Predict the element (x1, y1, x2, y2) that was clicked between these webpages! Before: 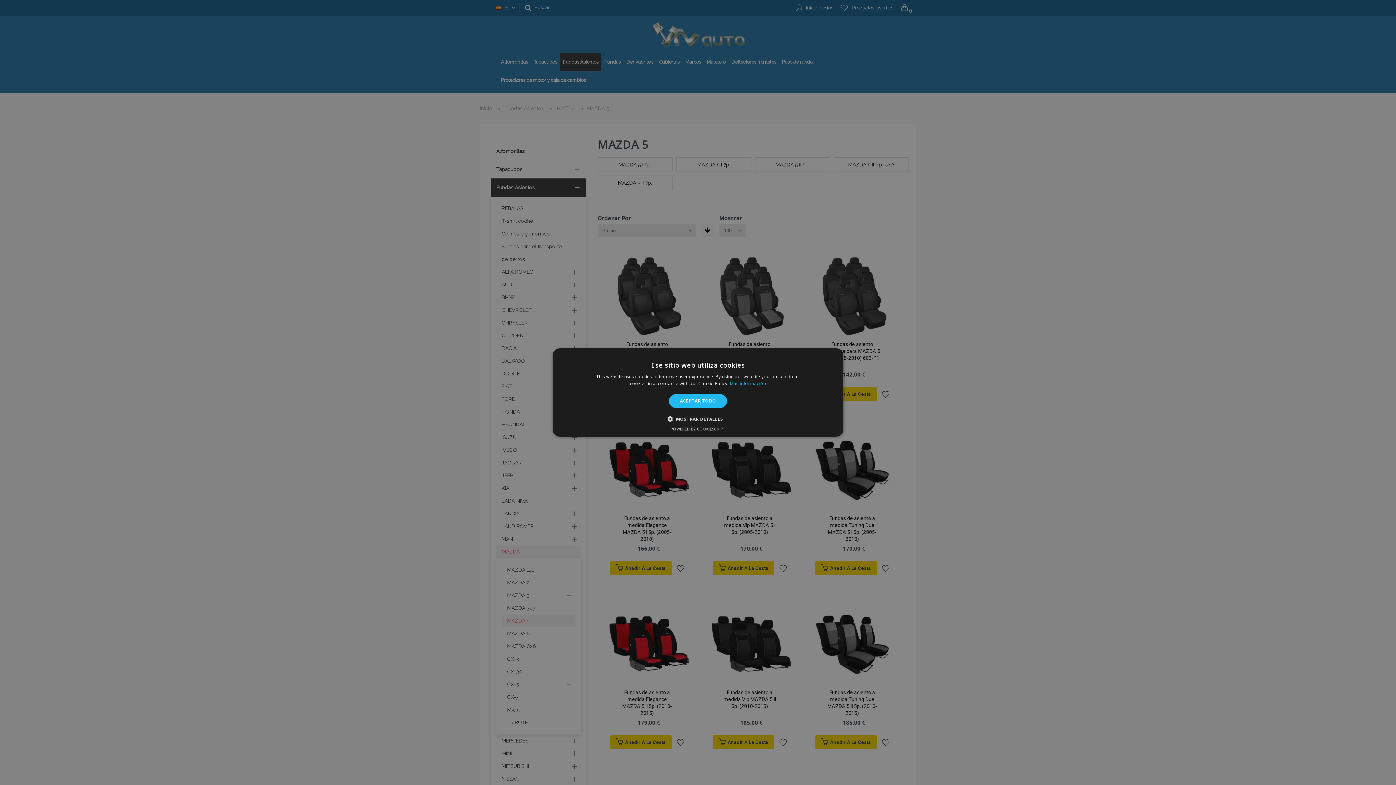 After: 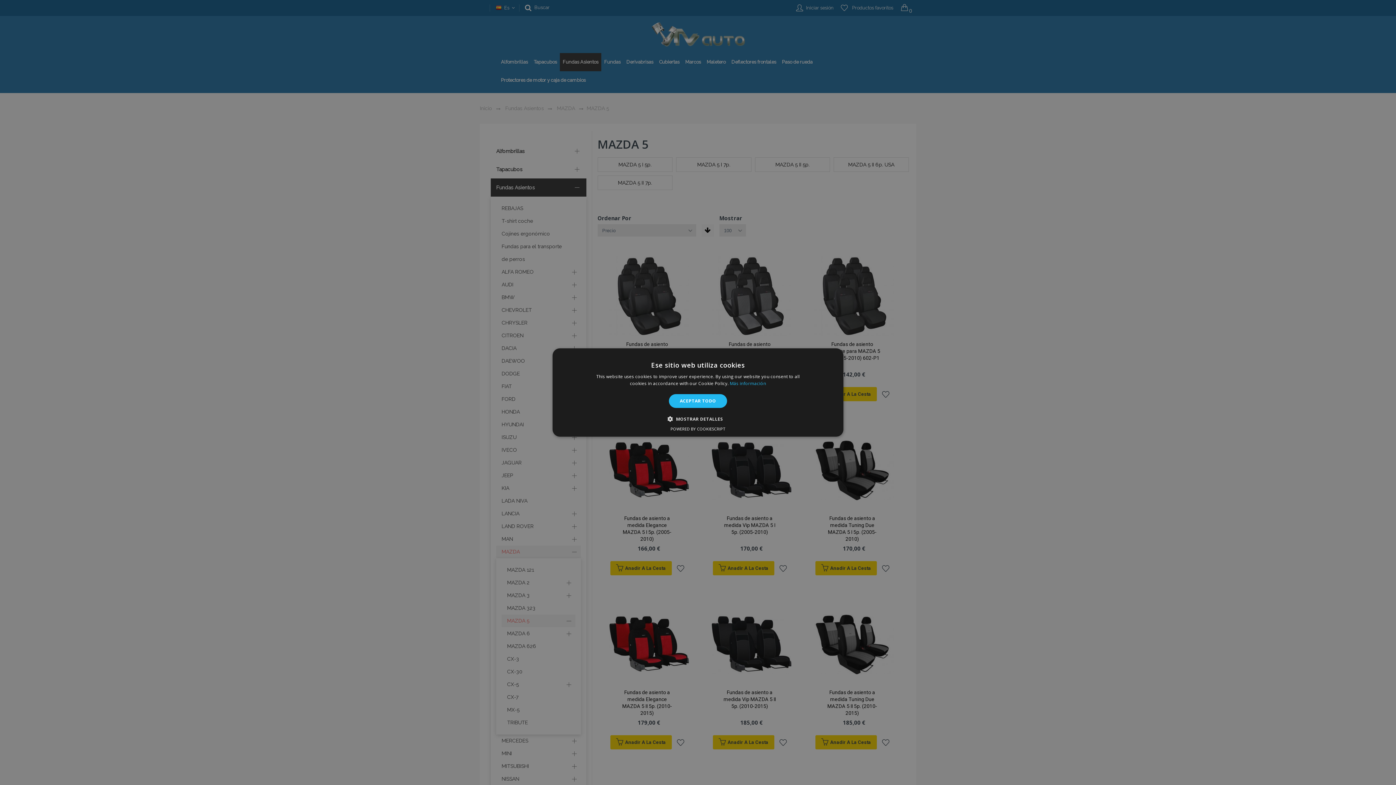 Action: bbox: (670, 426, 725, 431) label: Powered by CookieScript, opens a new window